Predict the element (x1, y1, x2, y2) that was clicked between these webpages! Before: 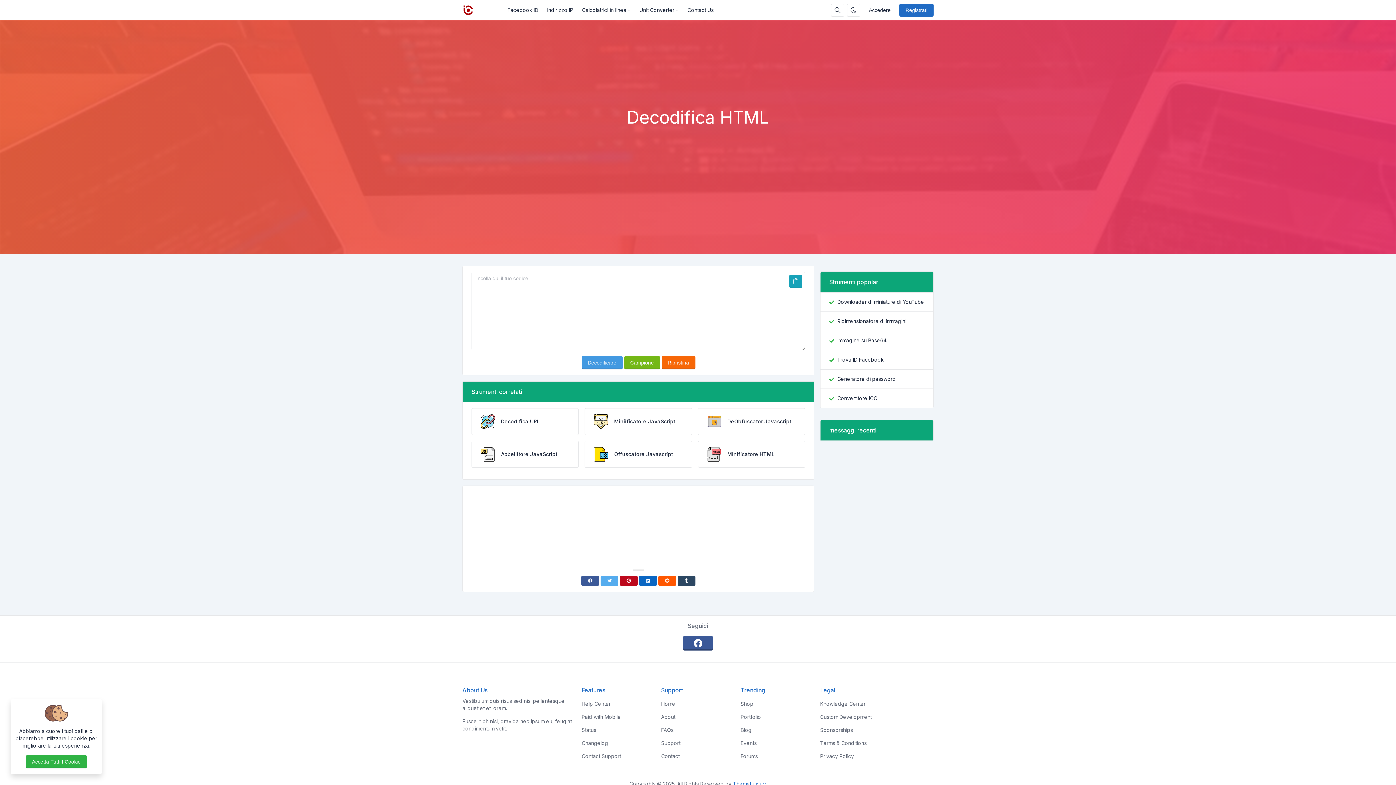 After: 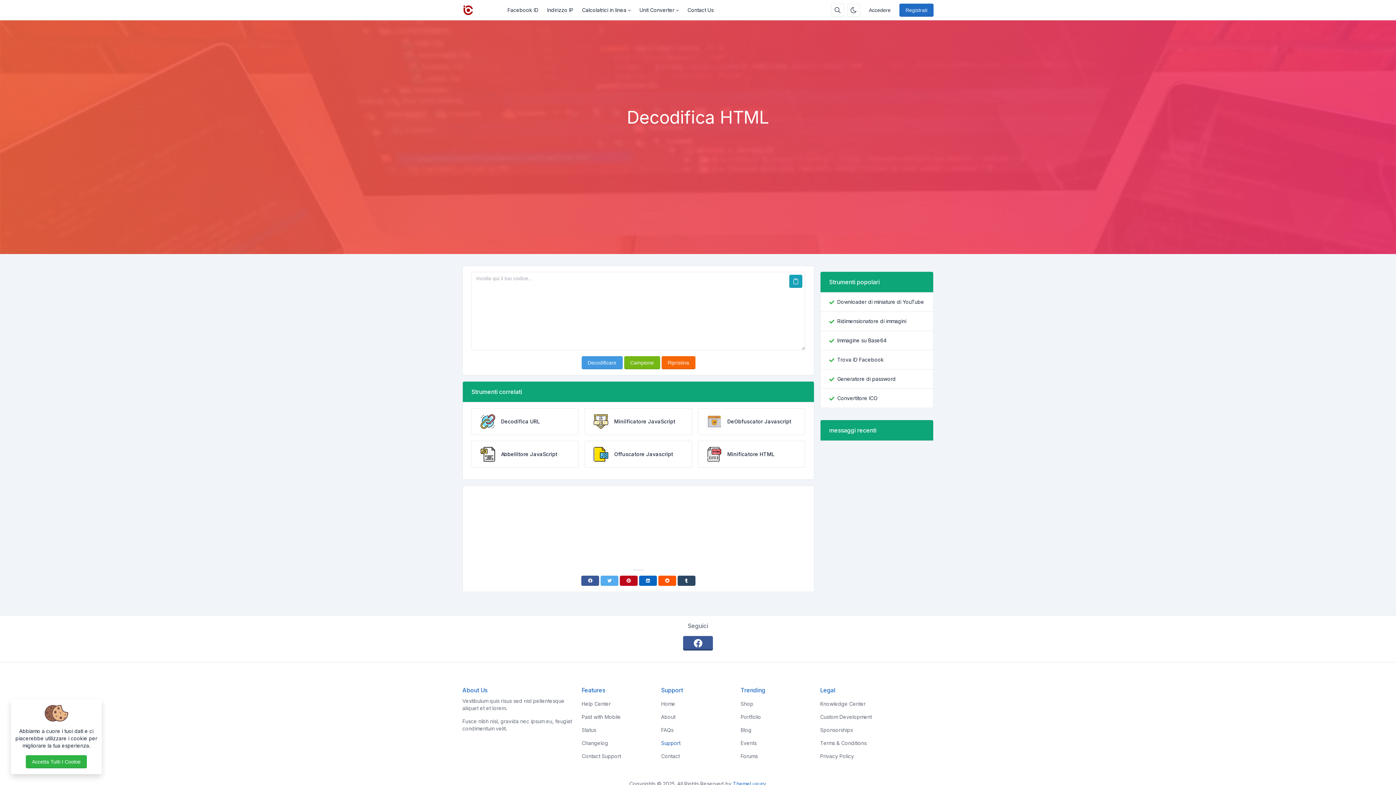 Action: label: Support bbox: (661, 737, 735, 750)